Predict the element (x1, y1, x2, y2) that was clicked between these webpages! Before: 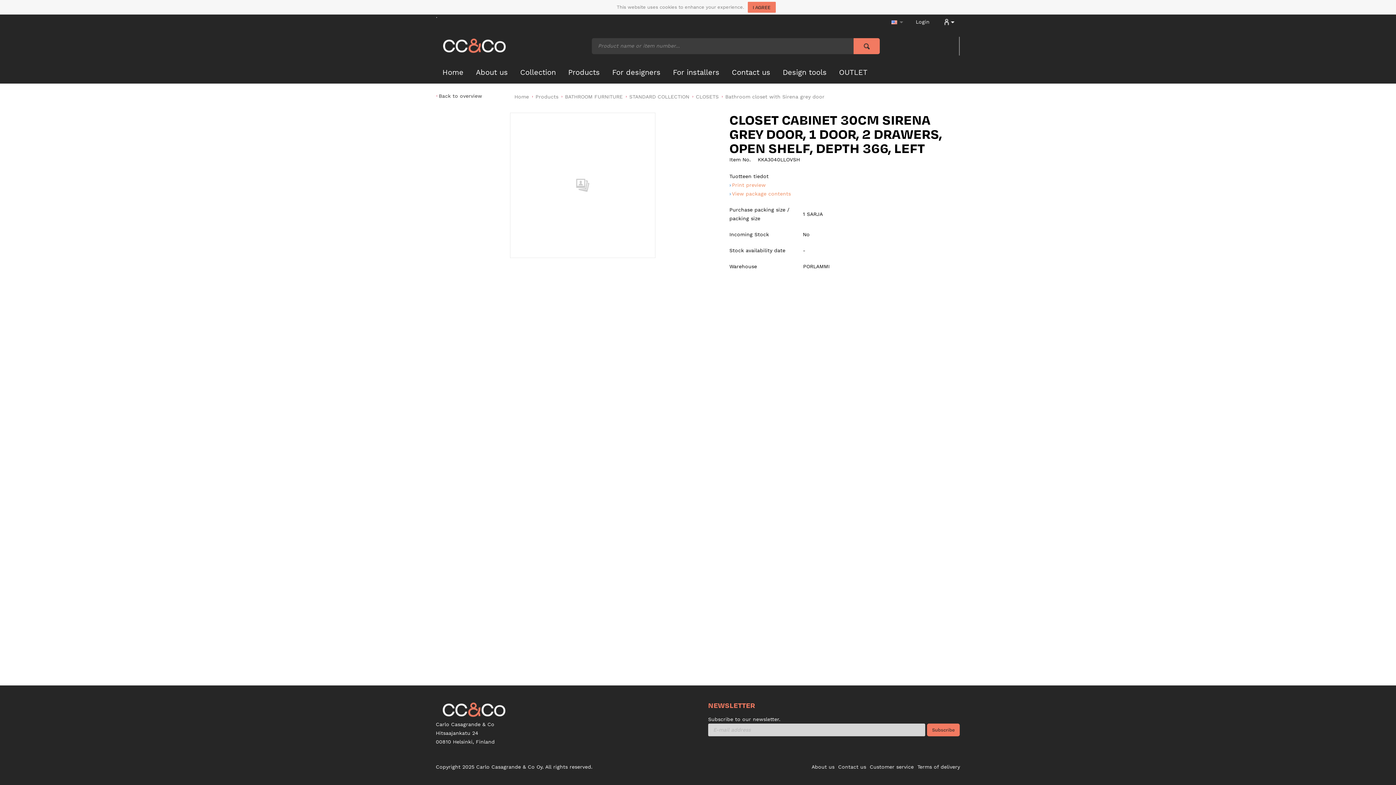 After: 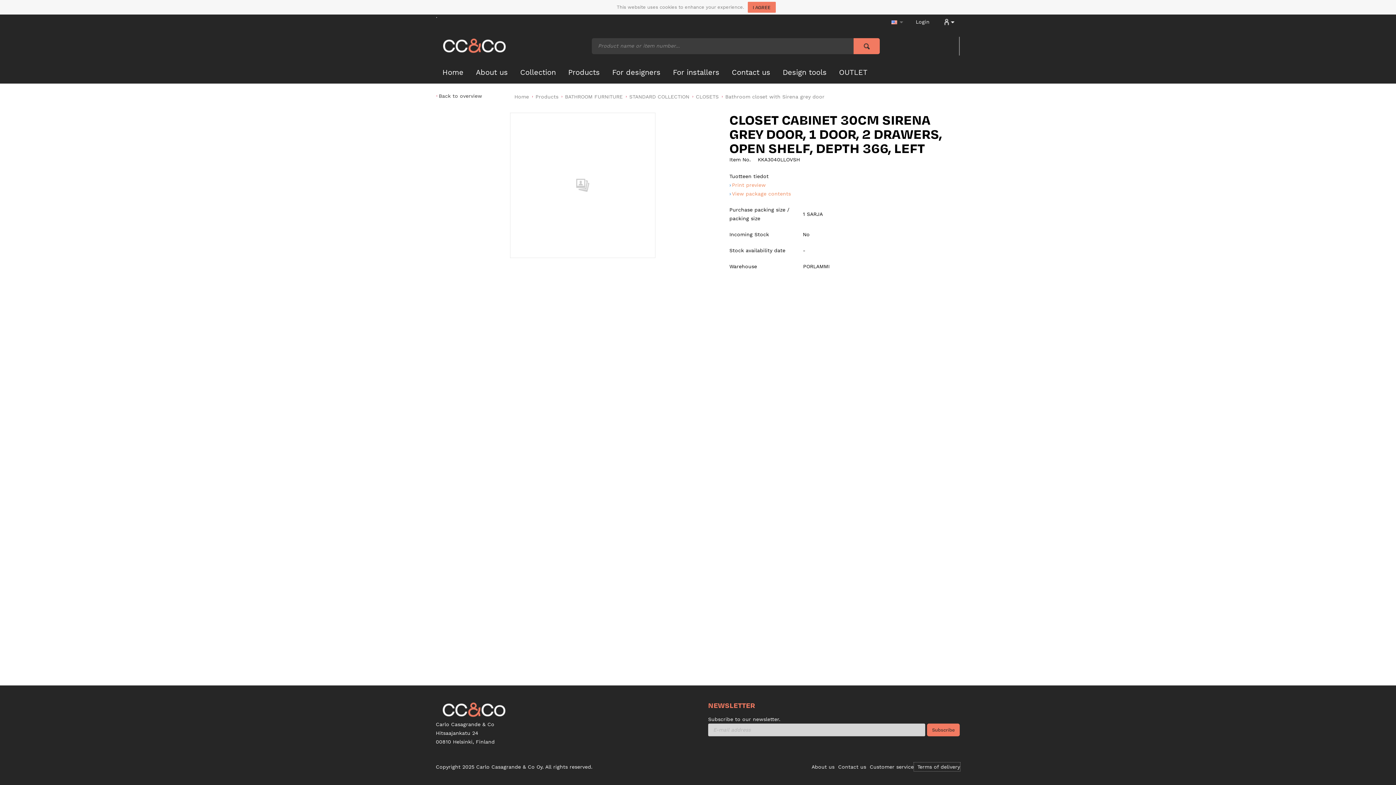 Action: bbox: (914, 762, 960, 771) label: Terms of delivery